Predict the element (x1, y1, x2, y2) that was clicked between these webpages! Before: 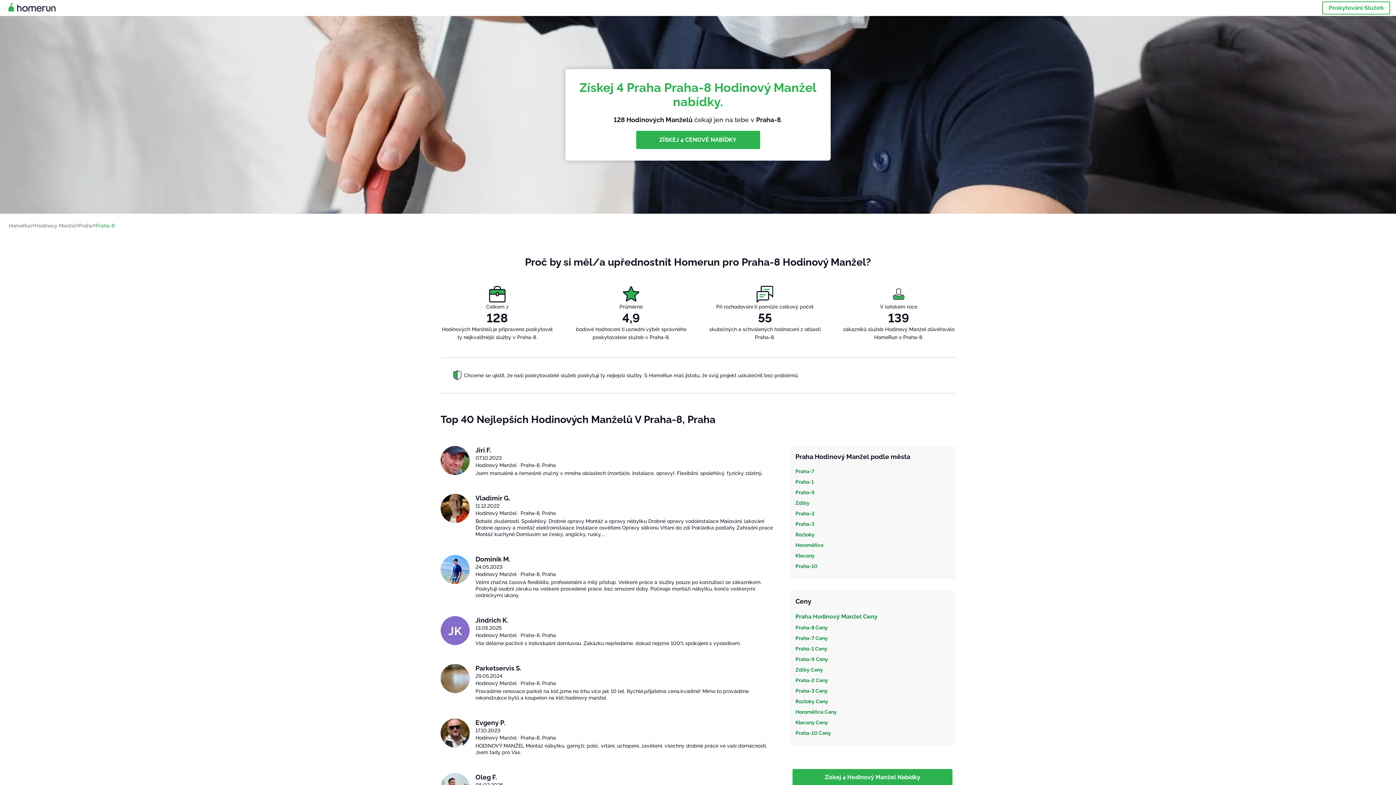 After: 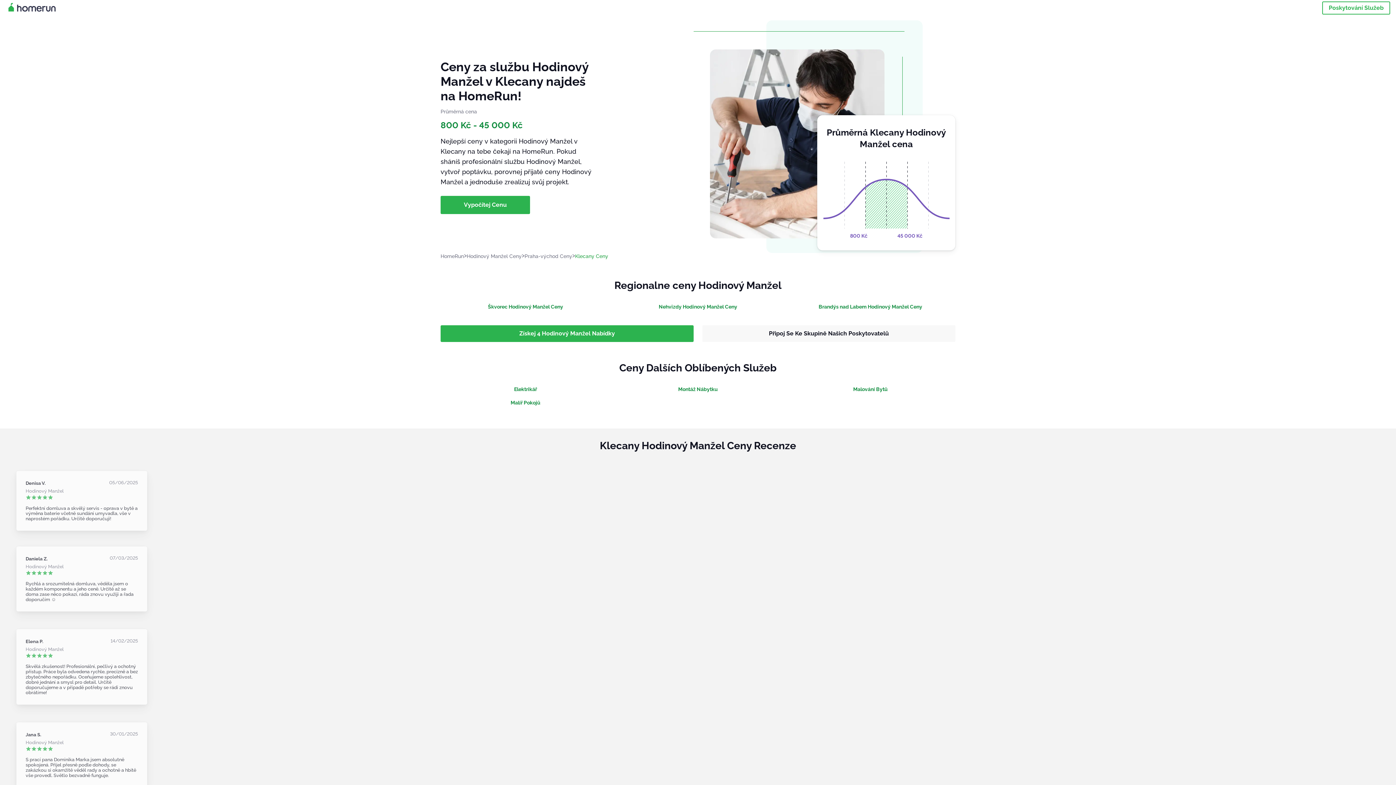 Action: label: Klecany Ceny bbox: (795, 719, 949, 727)